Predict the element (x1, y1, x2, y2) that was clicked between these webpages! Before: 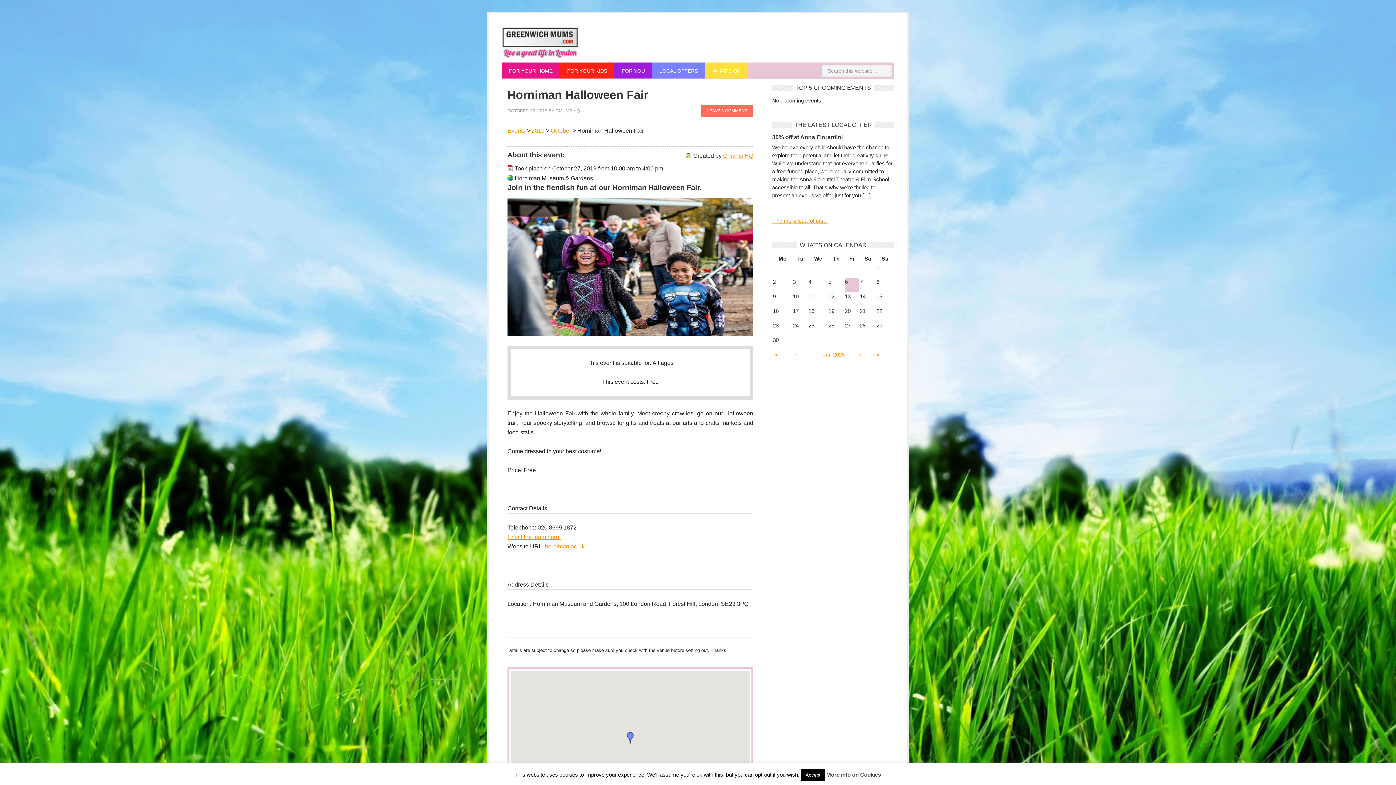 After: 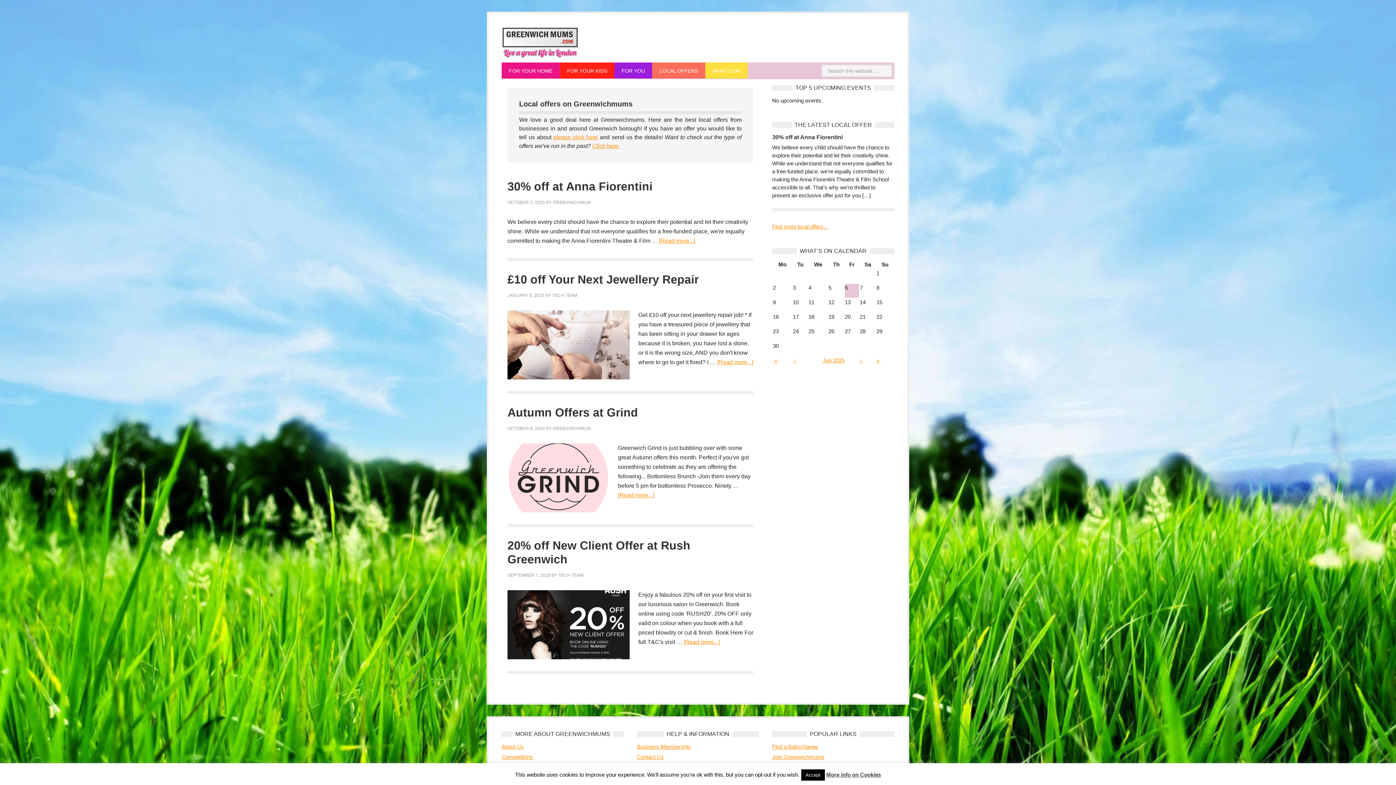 Action: bbox: (772, 217, 828, 224) label: Find more local offers...